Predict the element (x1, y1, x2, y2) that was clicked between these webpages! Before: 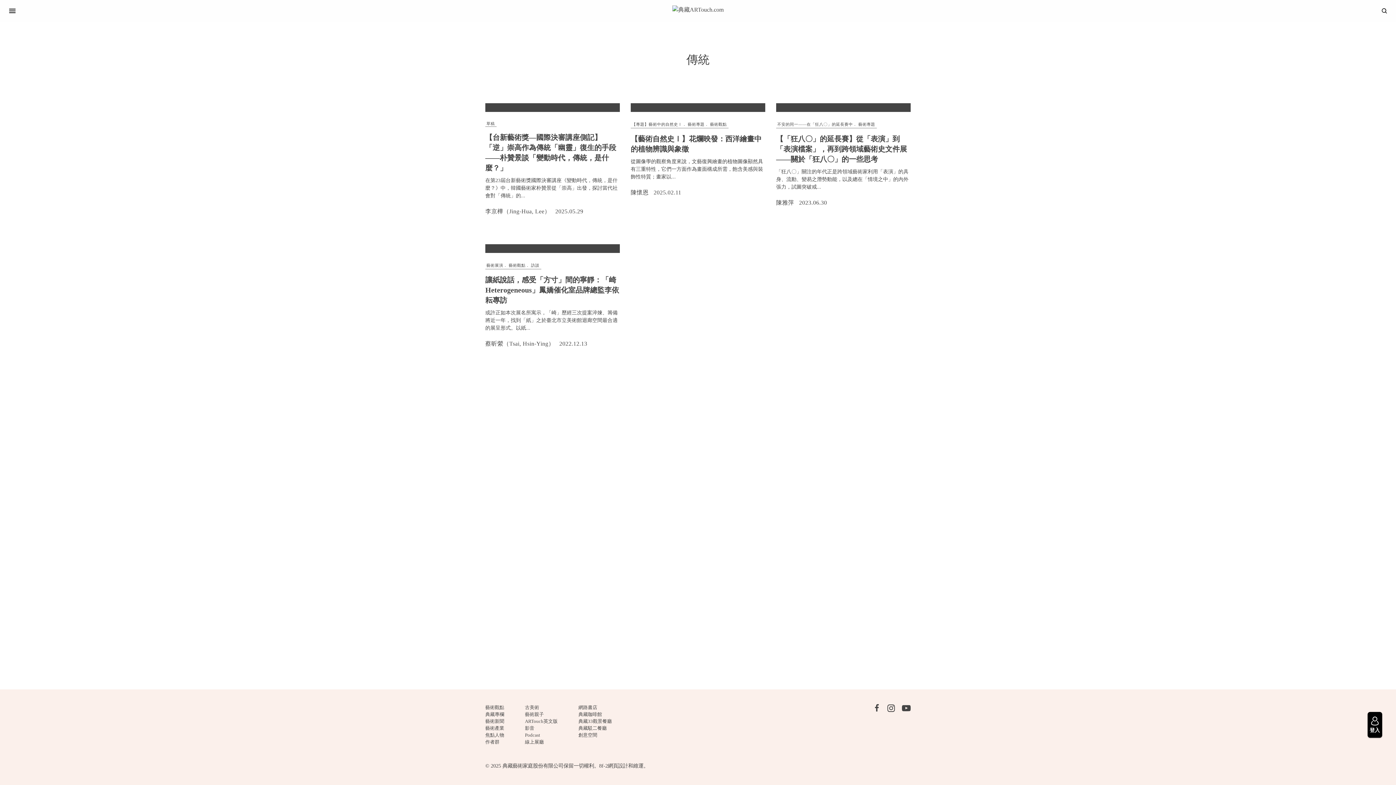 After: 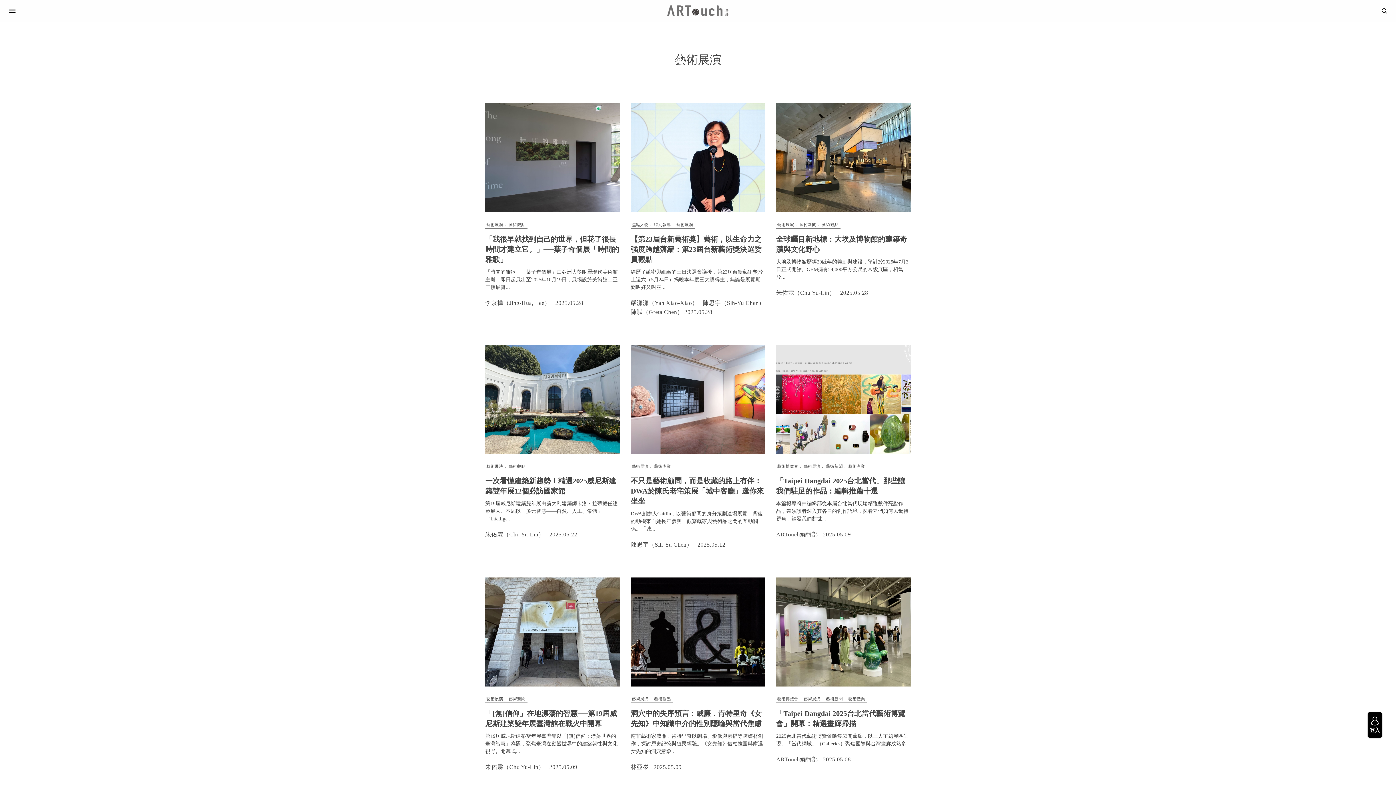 Action: bbox: (486, 263, 503, 267) label: 藝術展演